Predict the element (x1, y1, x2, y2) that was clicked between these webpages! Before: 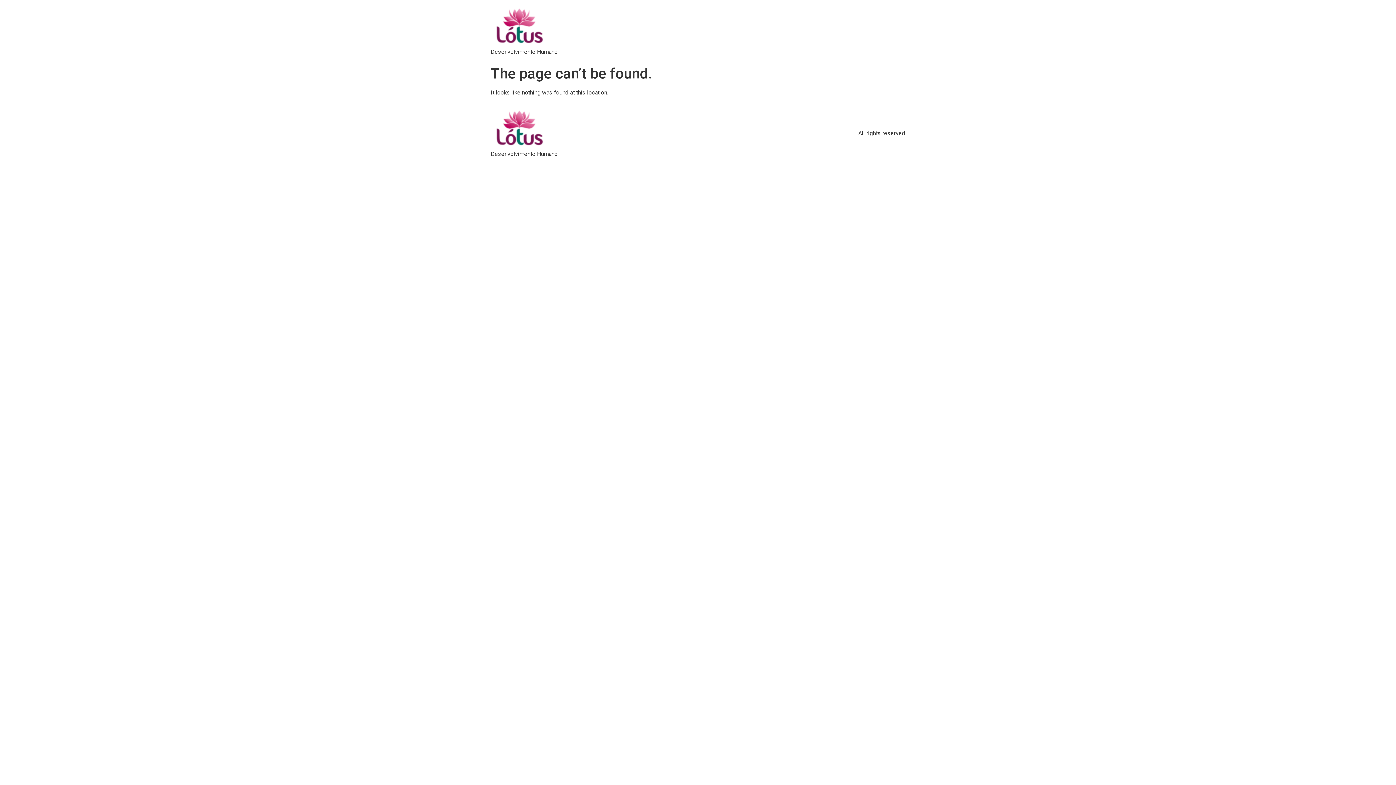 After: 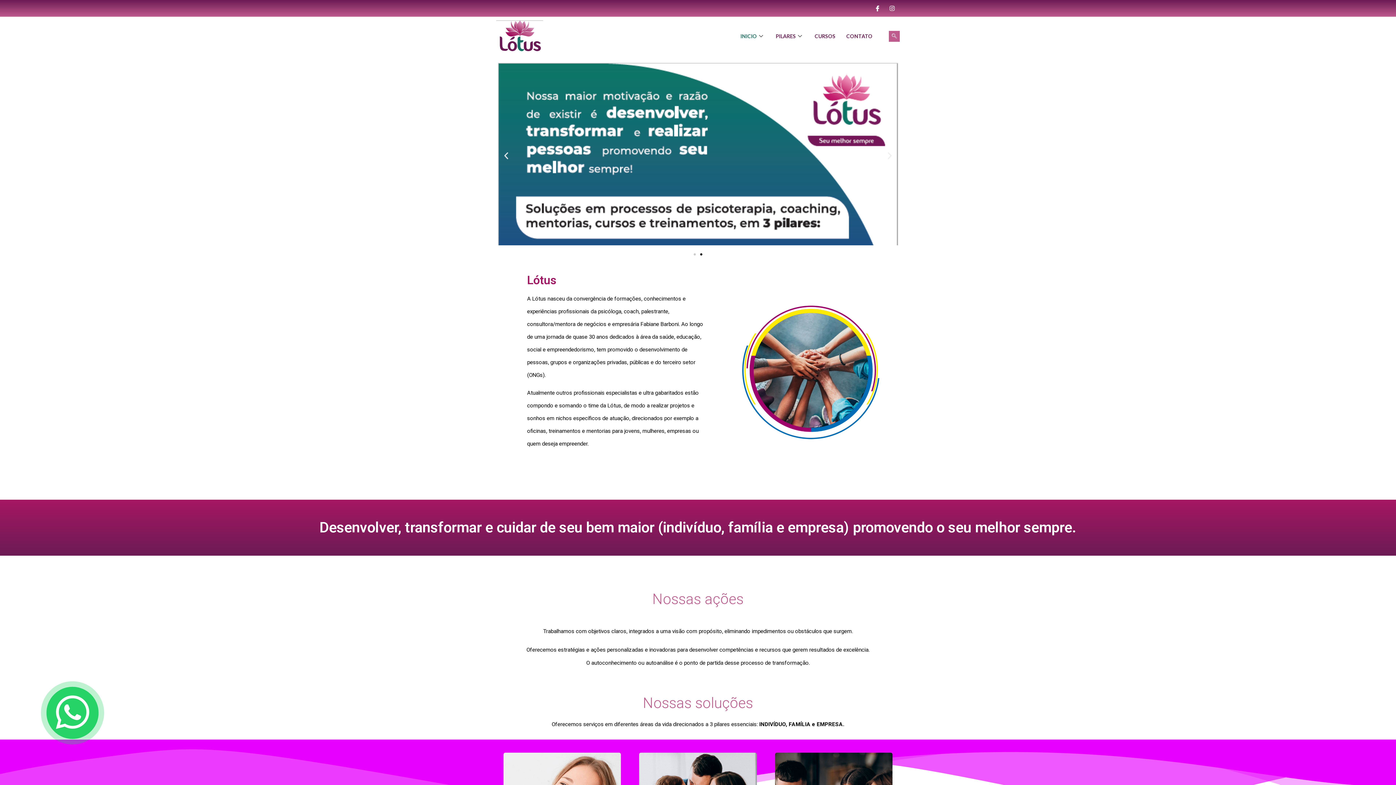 Action: bbox: (490, 108, 557, 149)